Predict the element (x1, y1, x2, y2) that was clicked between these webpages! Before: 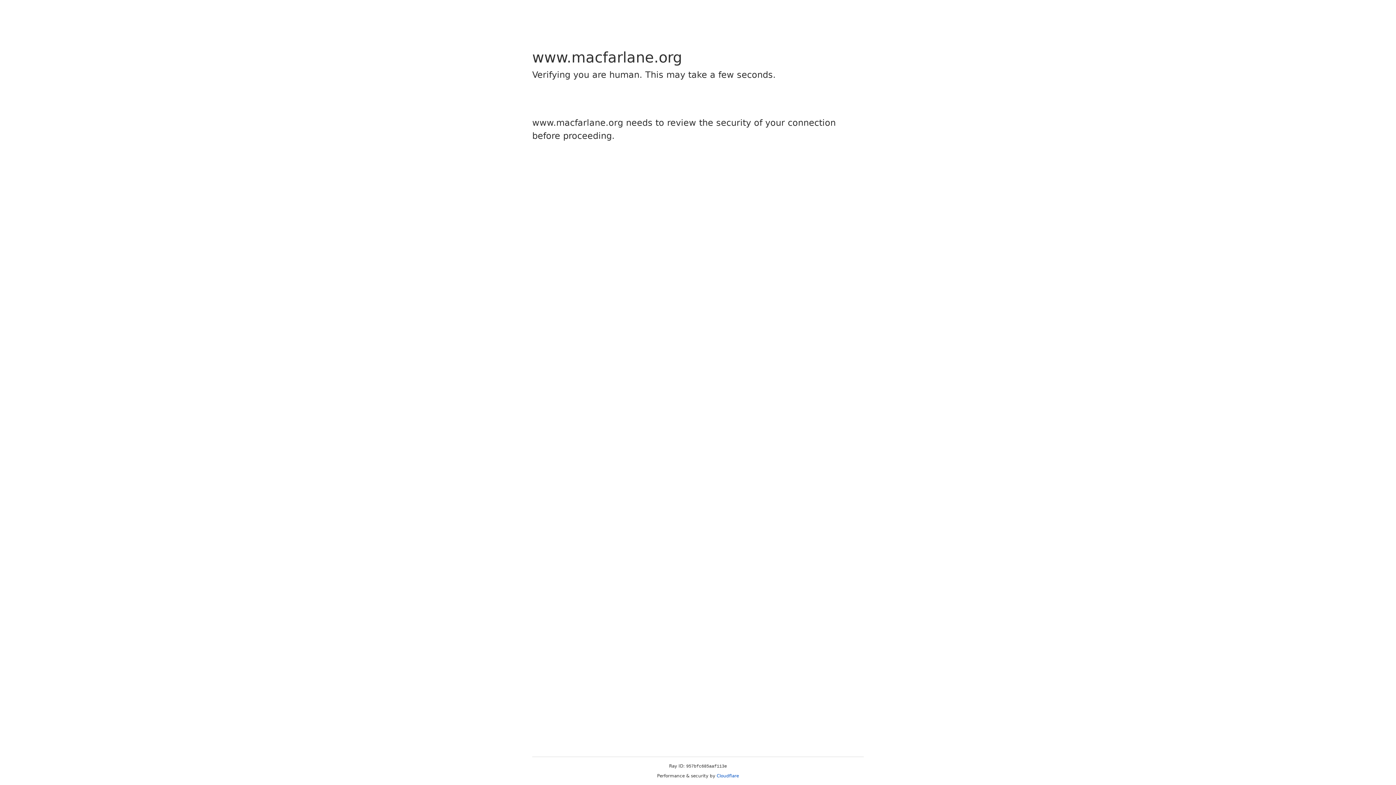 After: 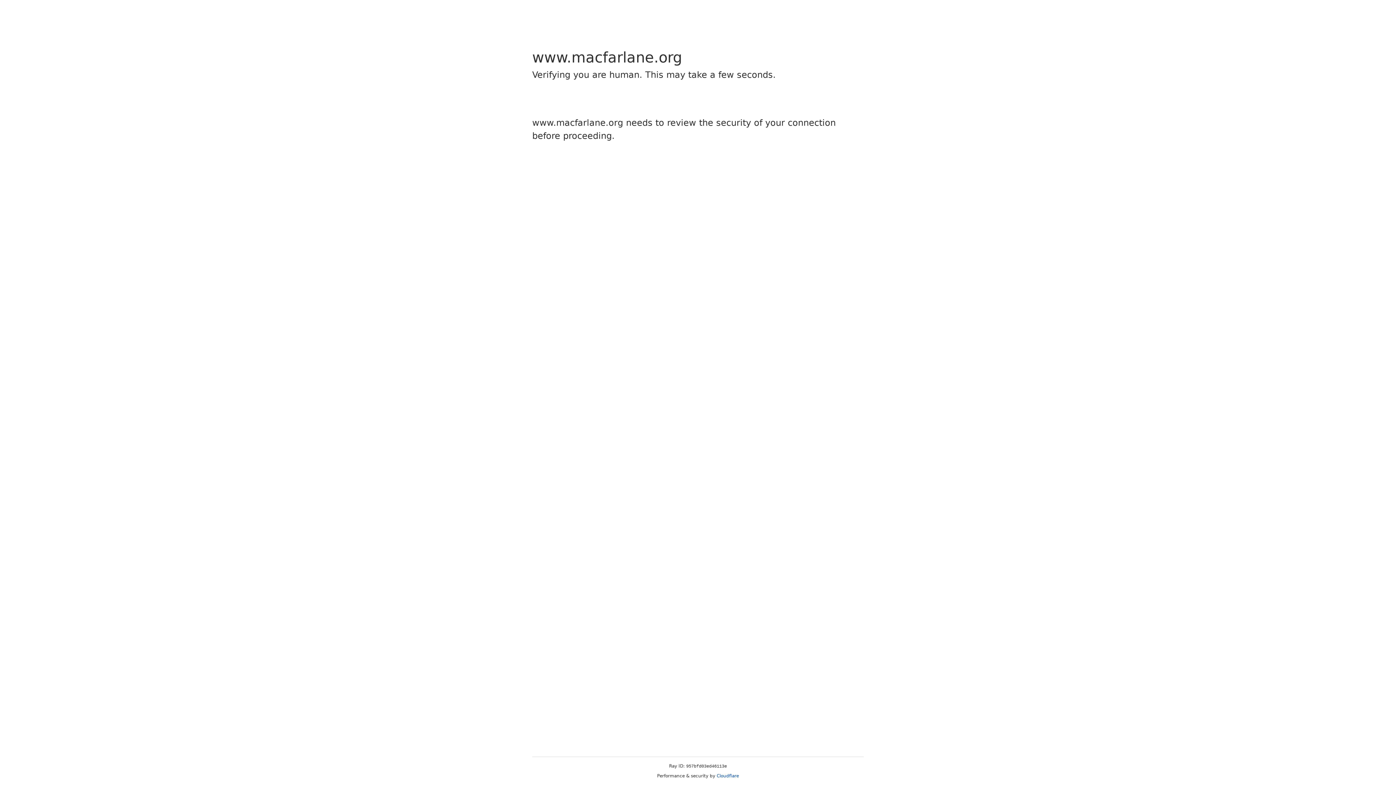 Action: bbox: (716, 773, 739, 778) label: Cloudflare